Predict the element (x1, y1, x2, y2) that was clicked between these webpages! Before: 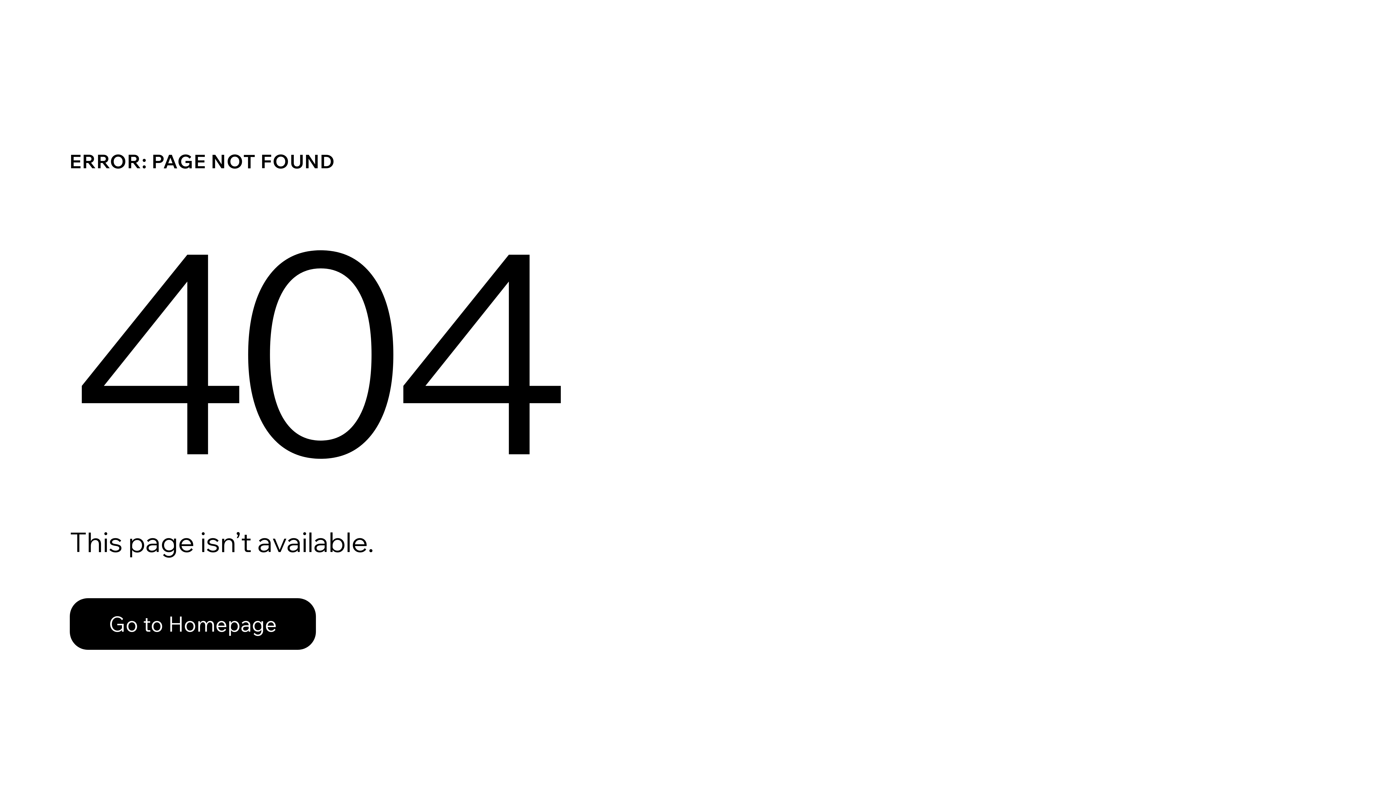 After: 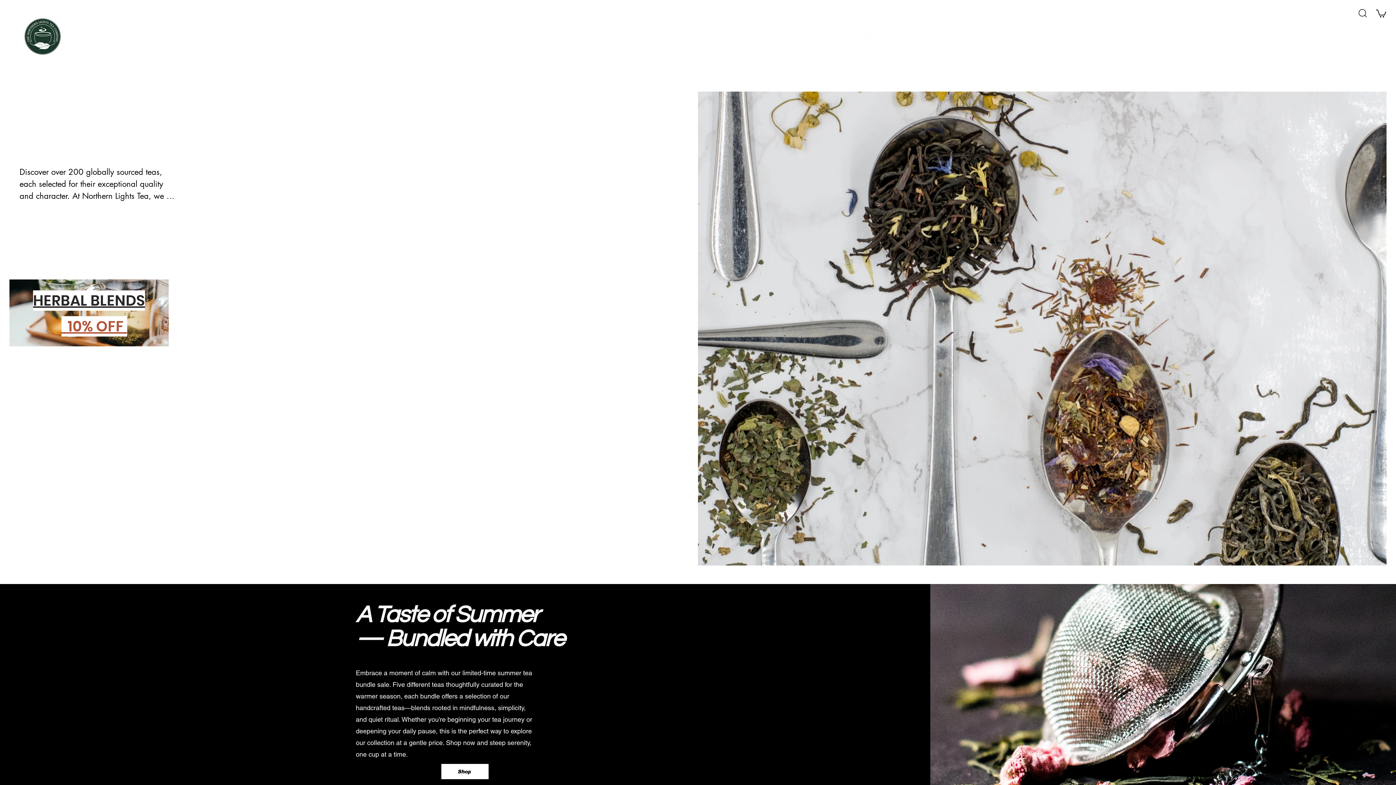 Action: bbox: (69, 582, 768, 659) label: Go to Homepage